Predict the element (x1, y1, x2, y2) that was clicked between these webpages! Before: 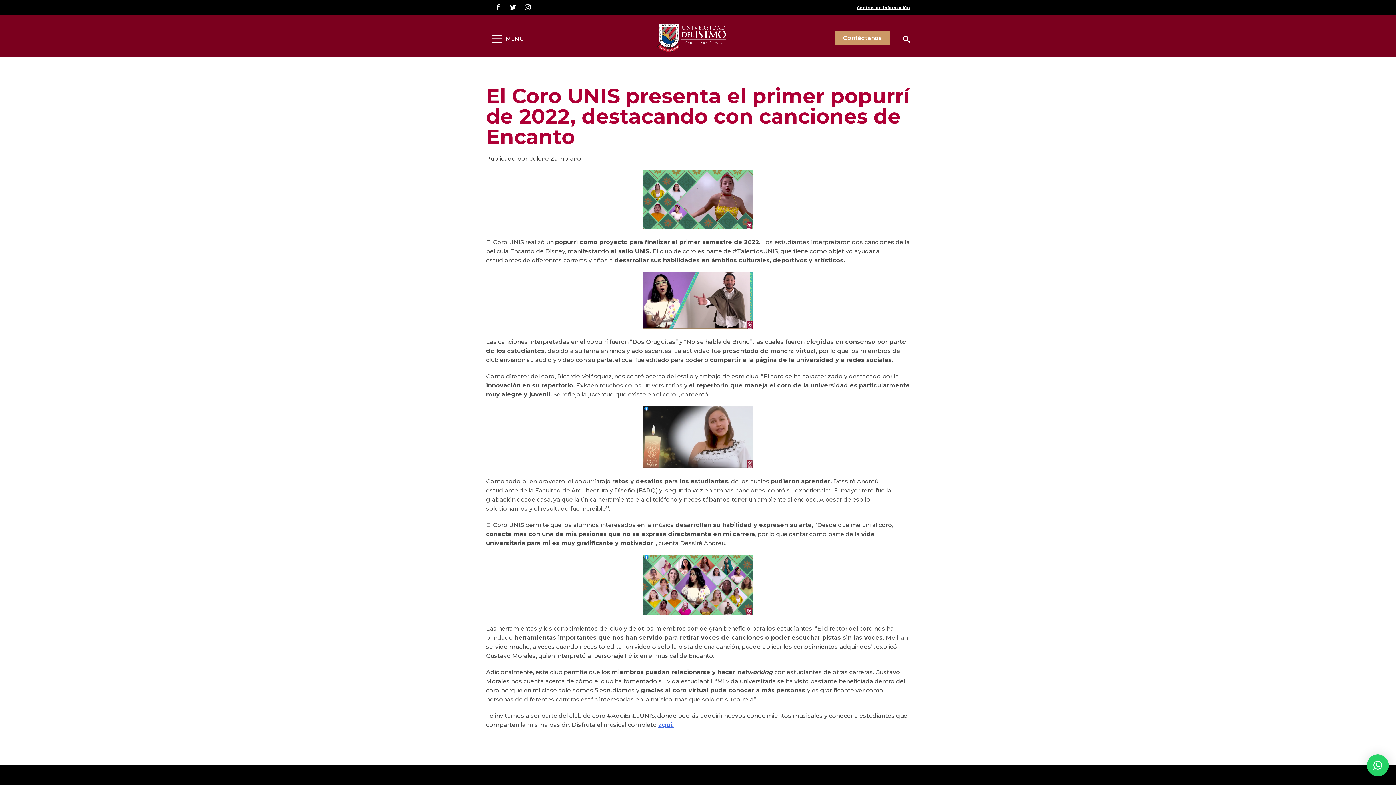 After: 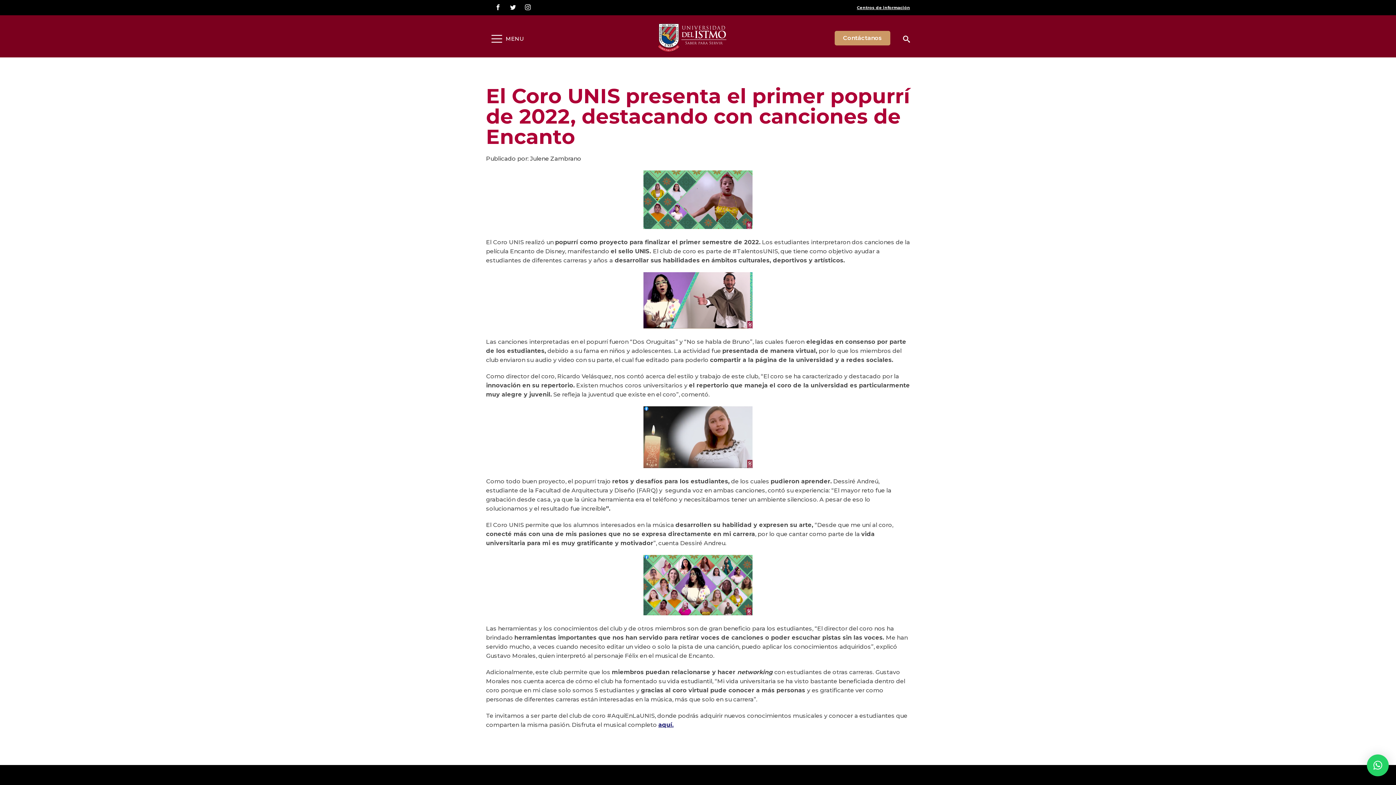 Action: label: aquí. bbox: (658, 721, 673, 728)